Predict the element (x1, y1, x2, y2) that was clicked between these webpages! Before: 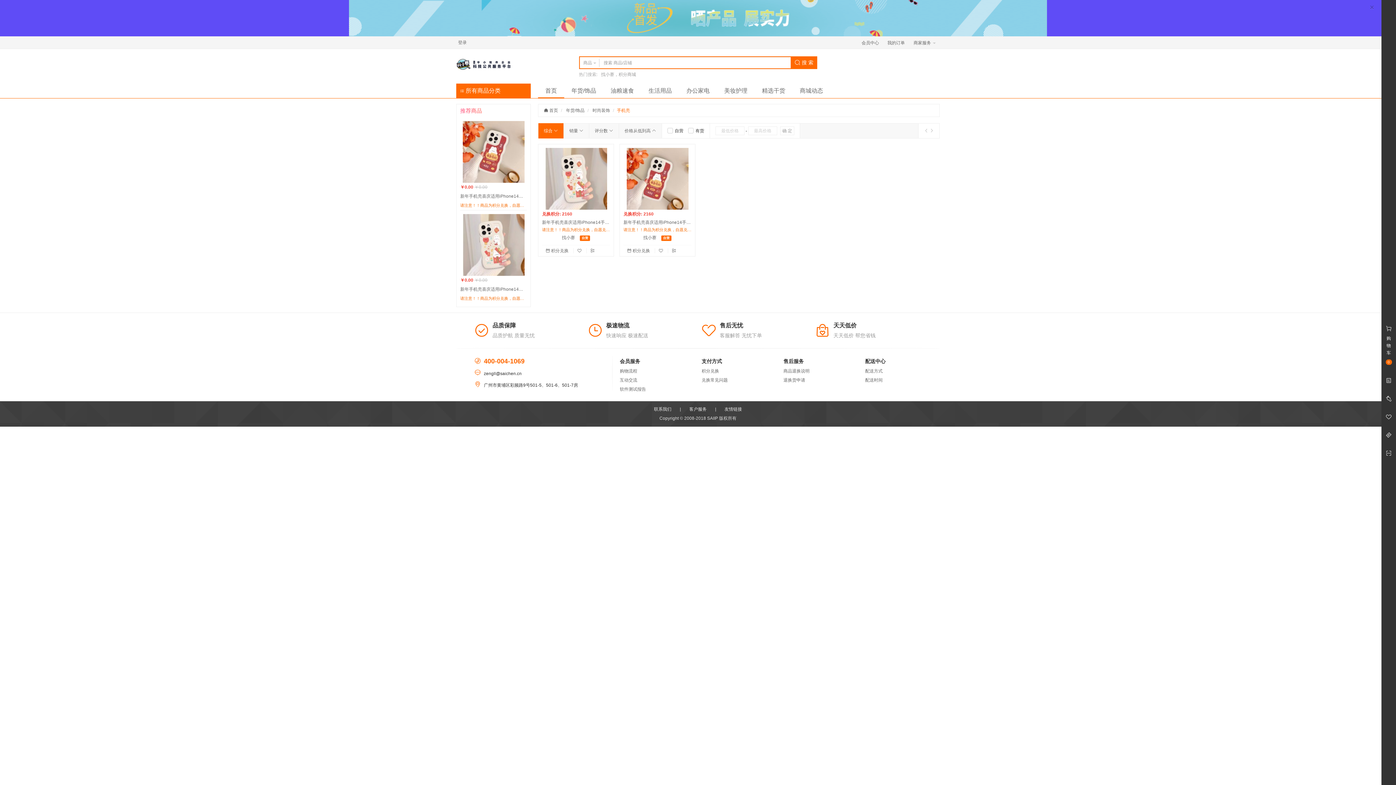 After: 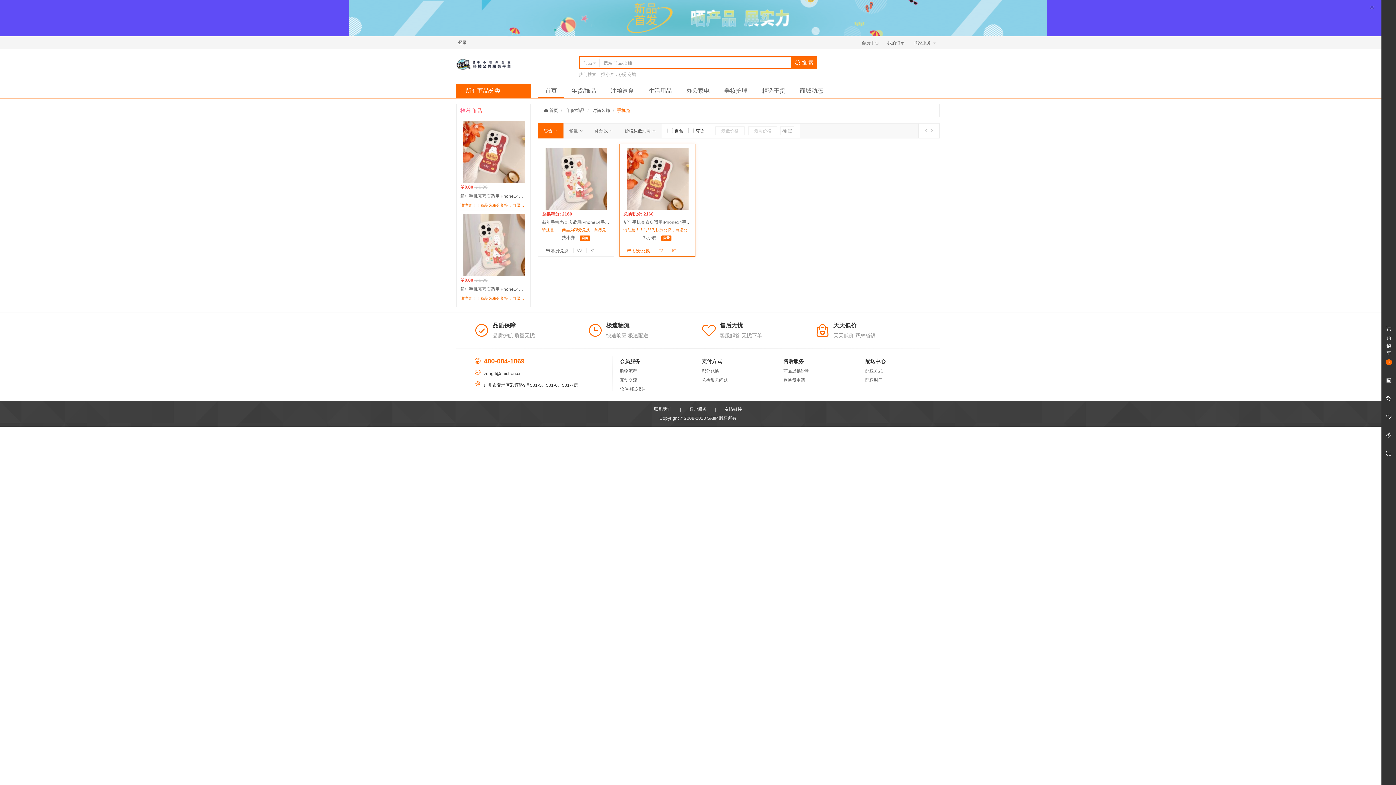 Action: bbox: (623, 148, 691, 209)